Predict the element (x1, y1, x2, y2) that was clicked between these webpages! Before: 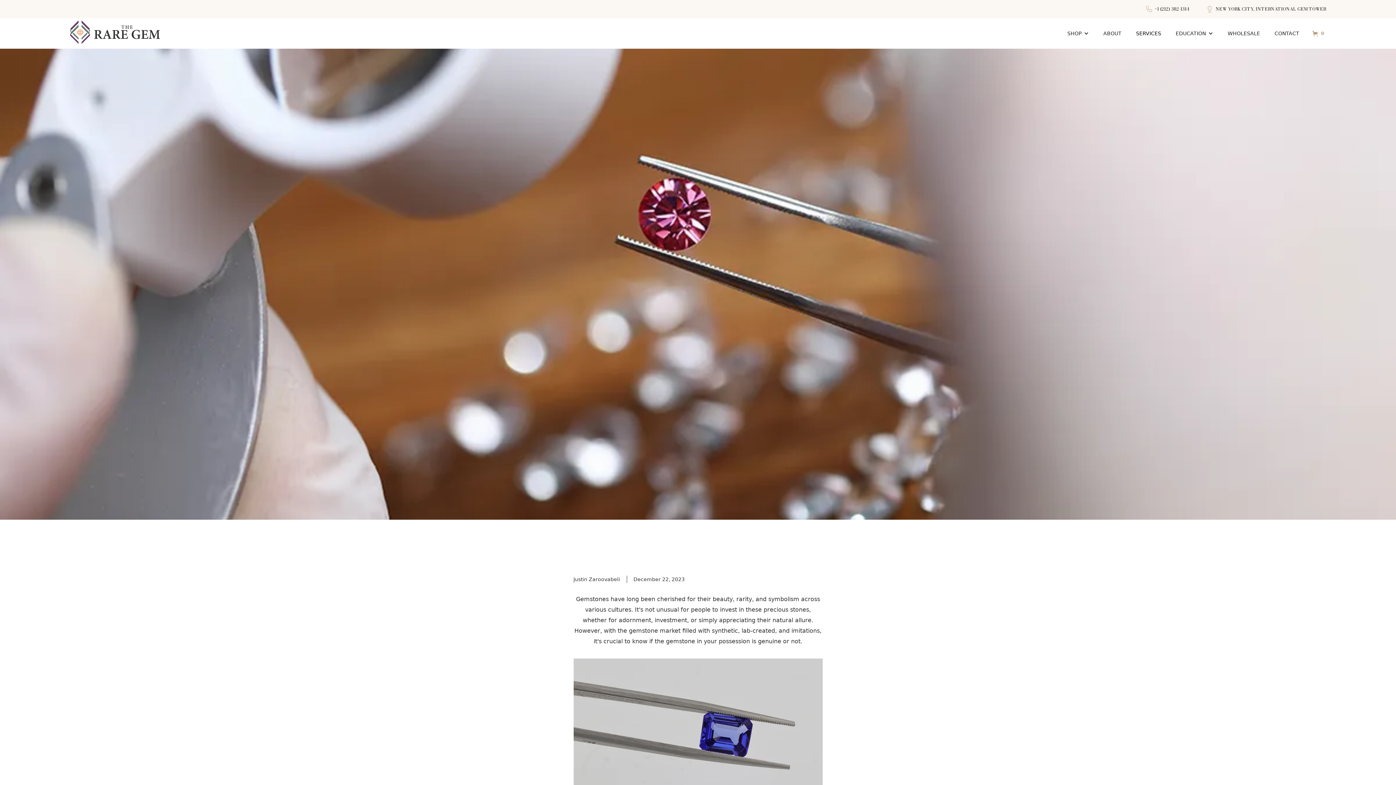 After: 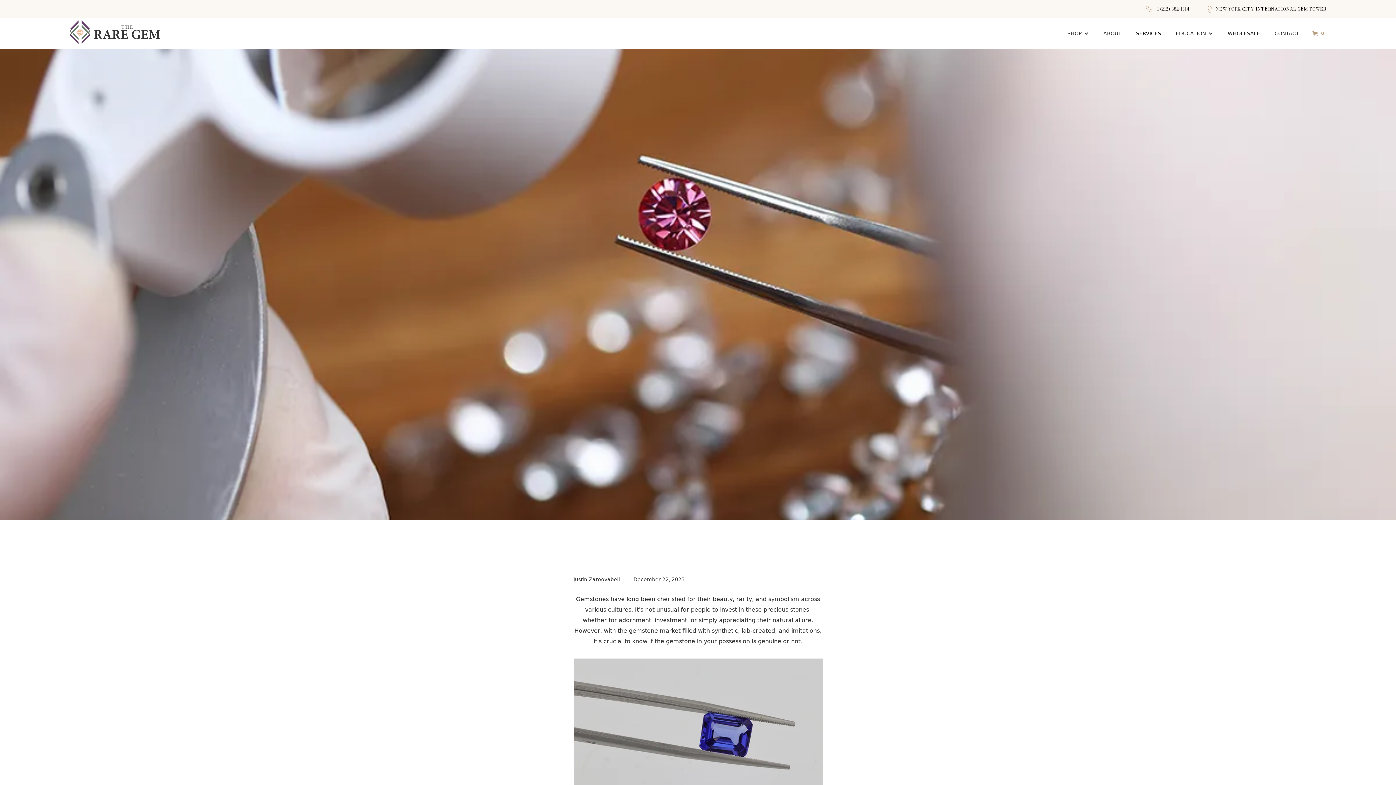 Action: label: Open cart bbox: (1306, 26, 1326, 40)